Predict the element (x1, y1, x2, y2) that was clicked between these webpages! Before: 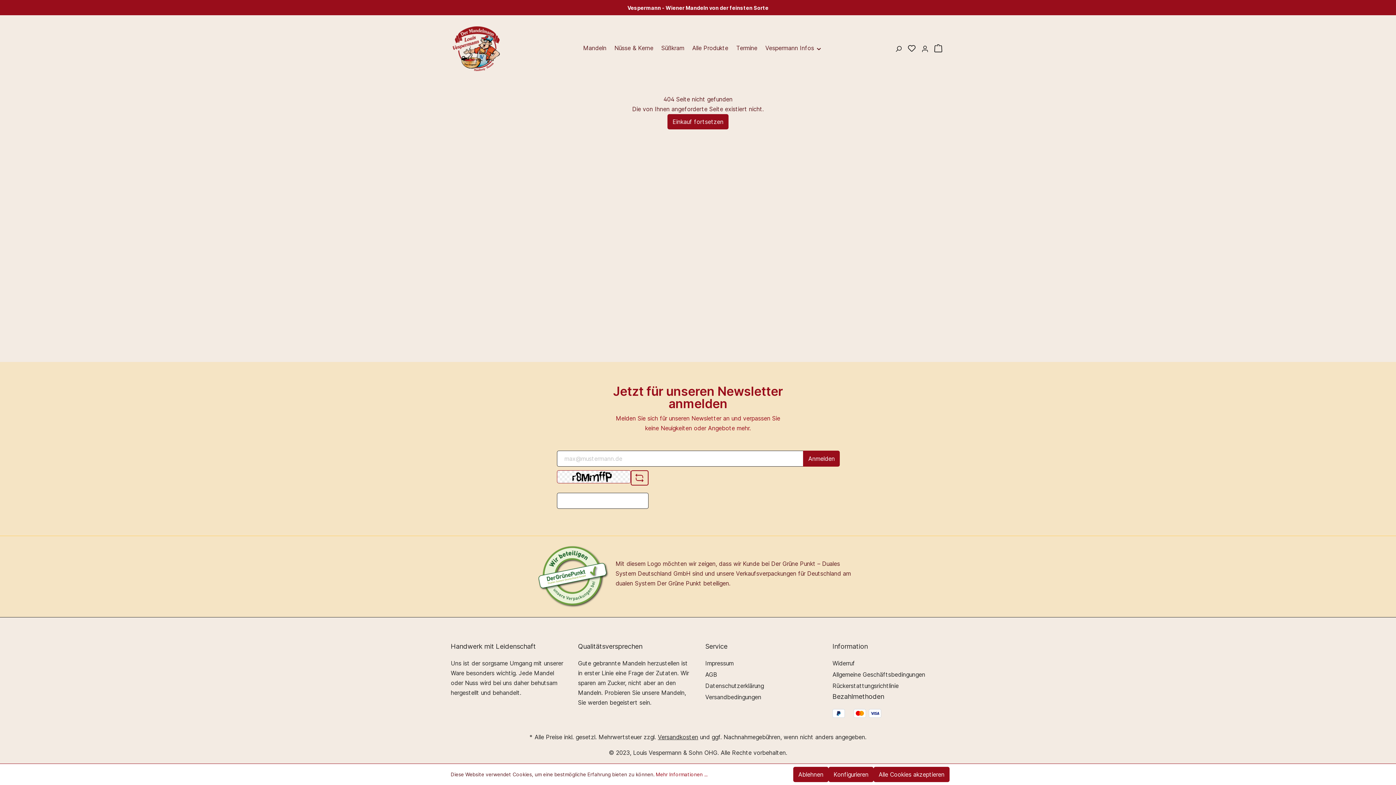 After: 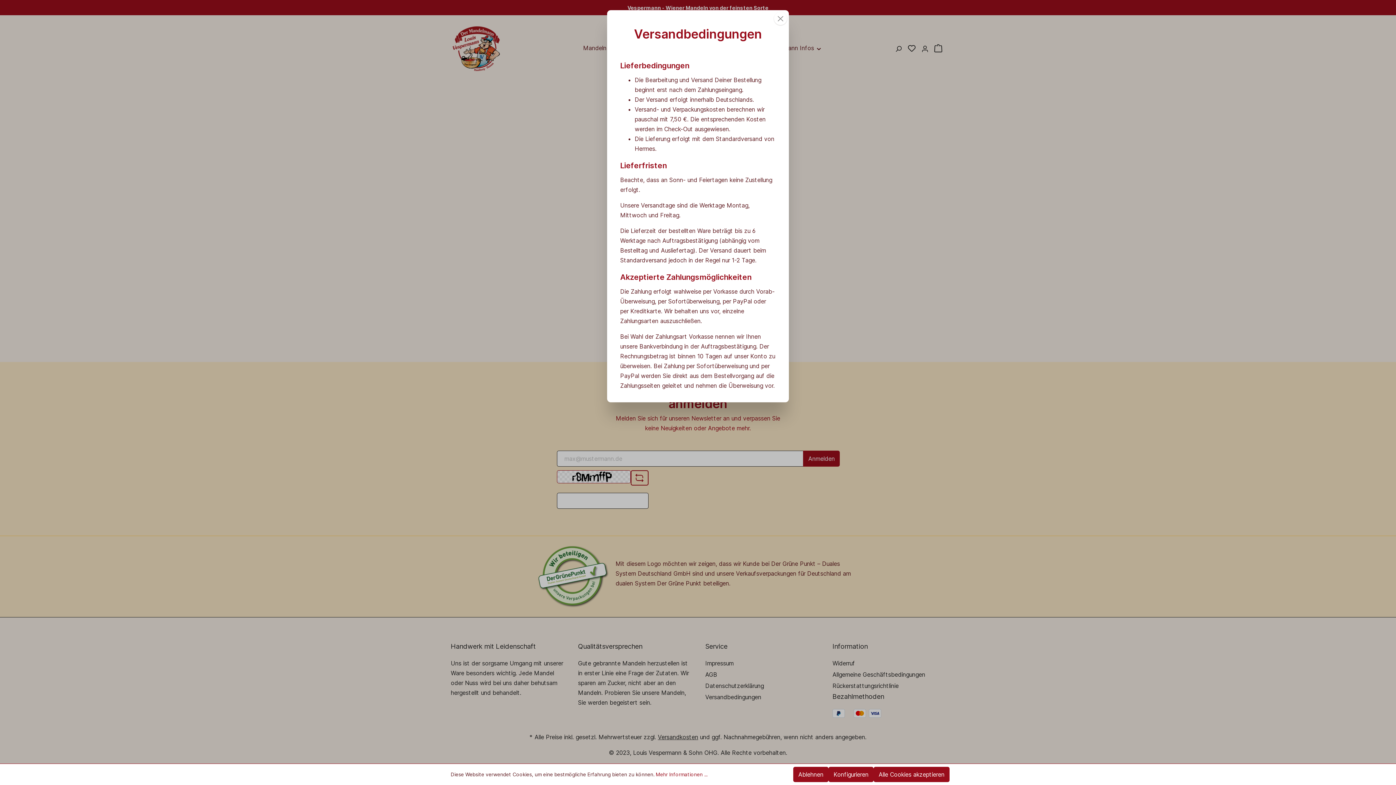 Action: label: Versandkosten bbox: (658, 733, 698, 741)